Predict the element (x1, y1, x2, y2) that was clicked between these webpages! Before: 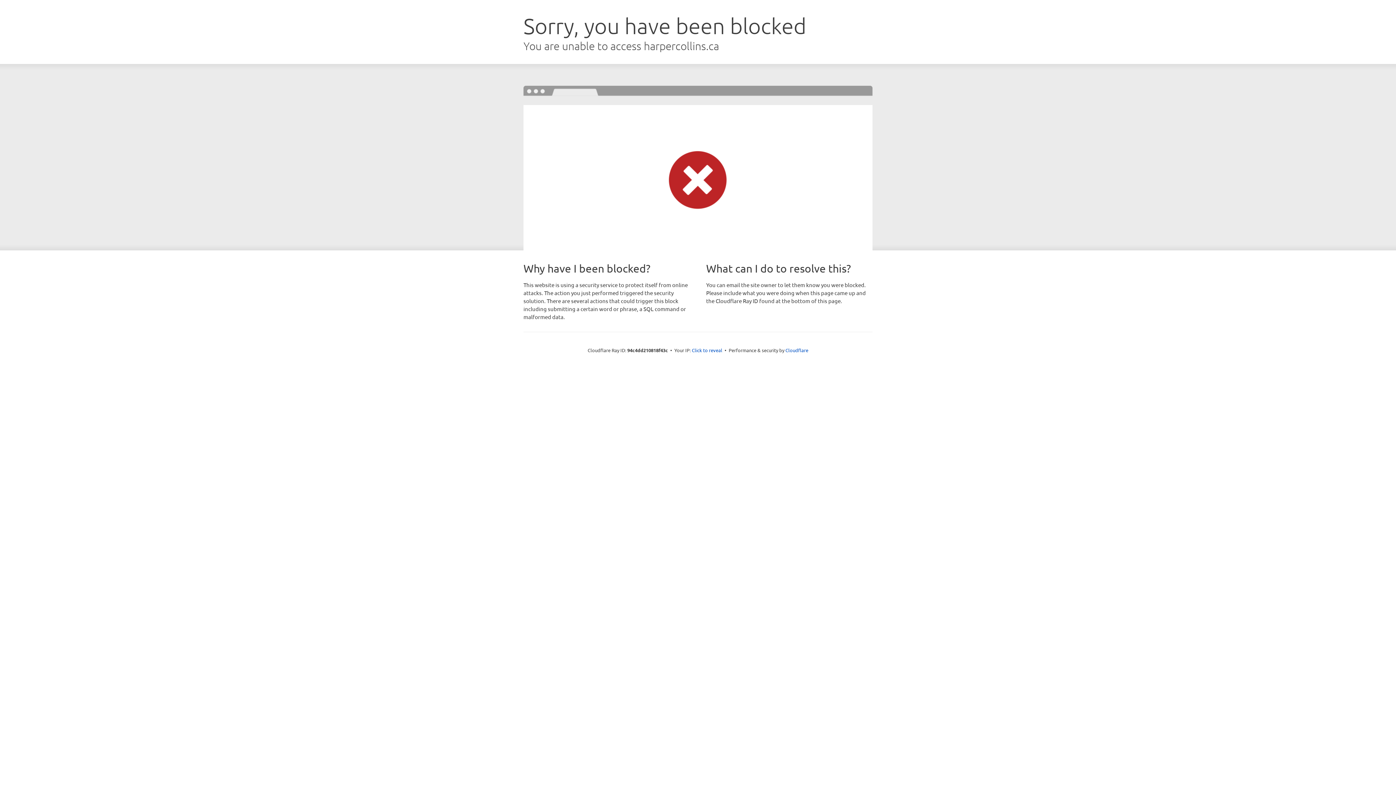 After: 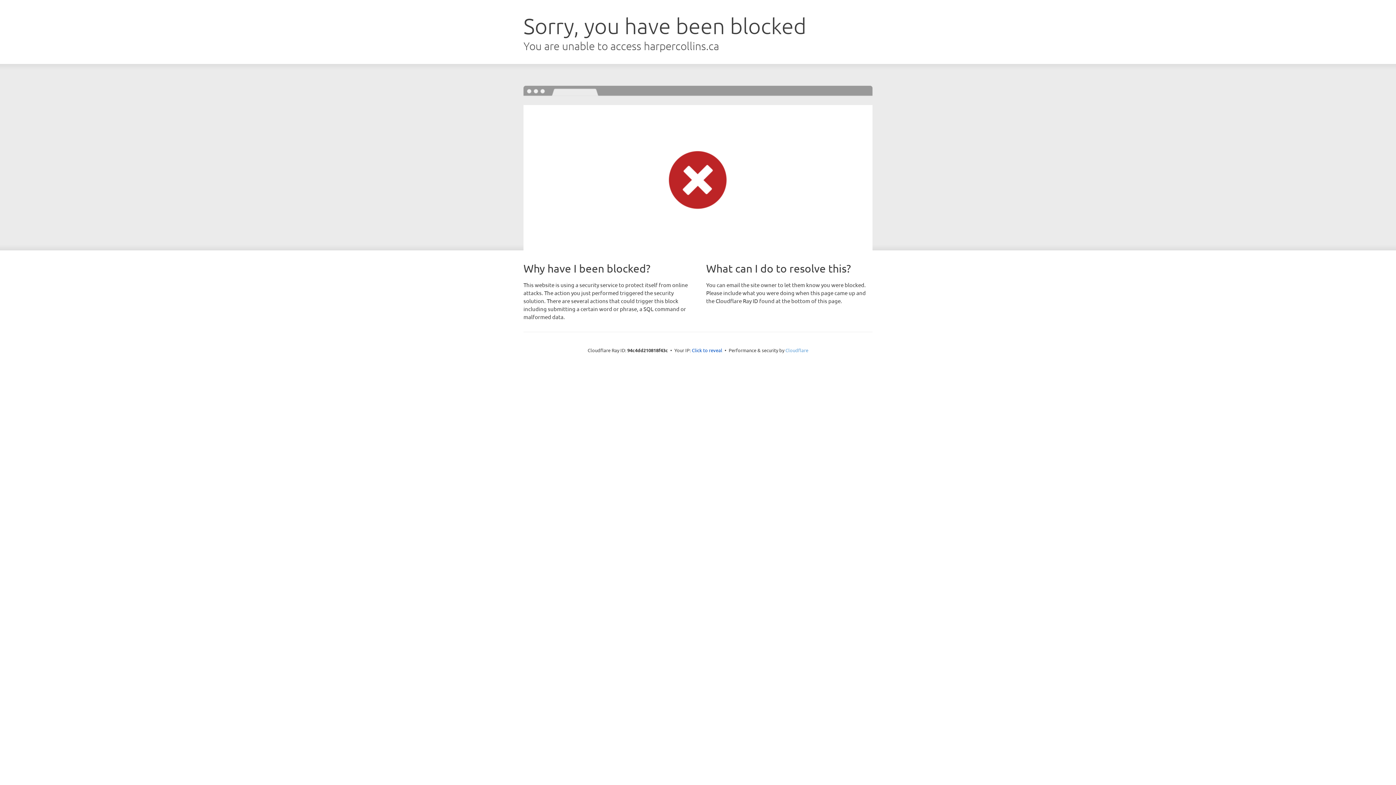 Action: label: Cloudflare bbox: (785, 347, 808, 353)